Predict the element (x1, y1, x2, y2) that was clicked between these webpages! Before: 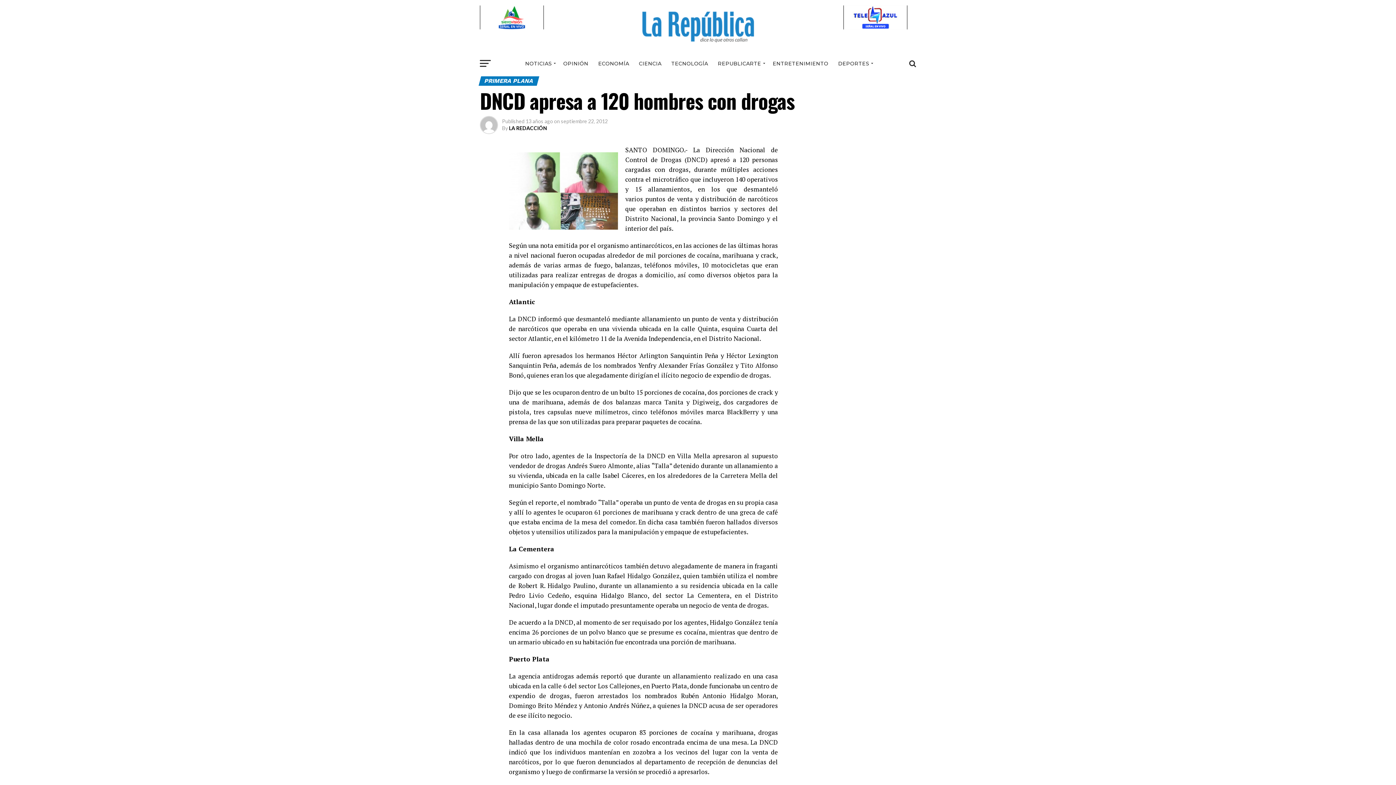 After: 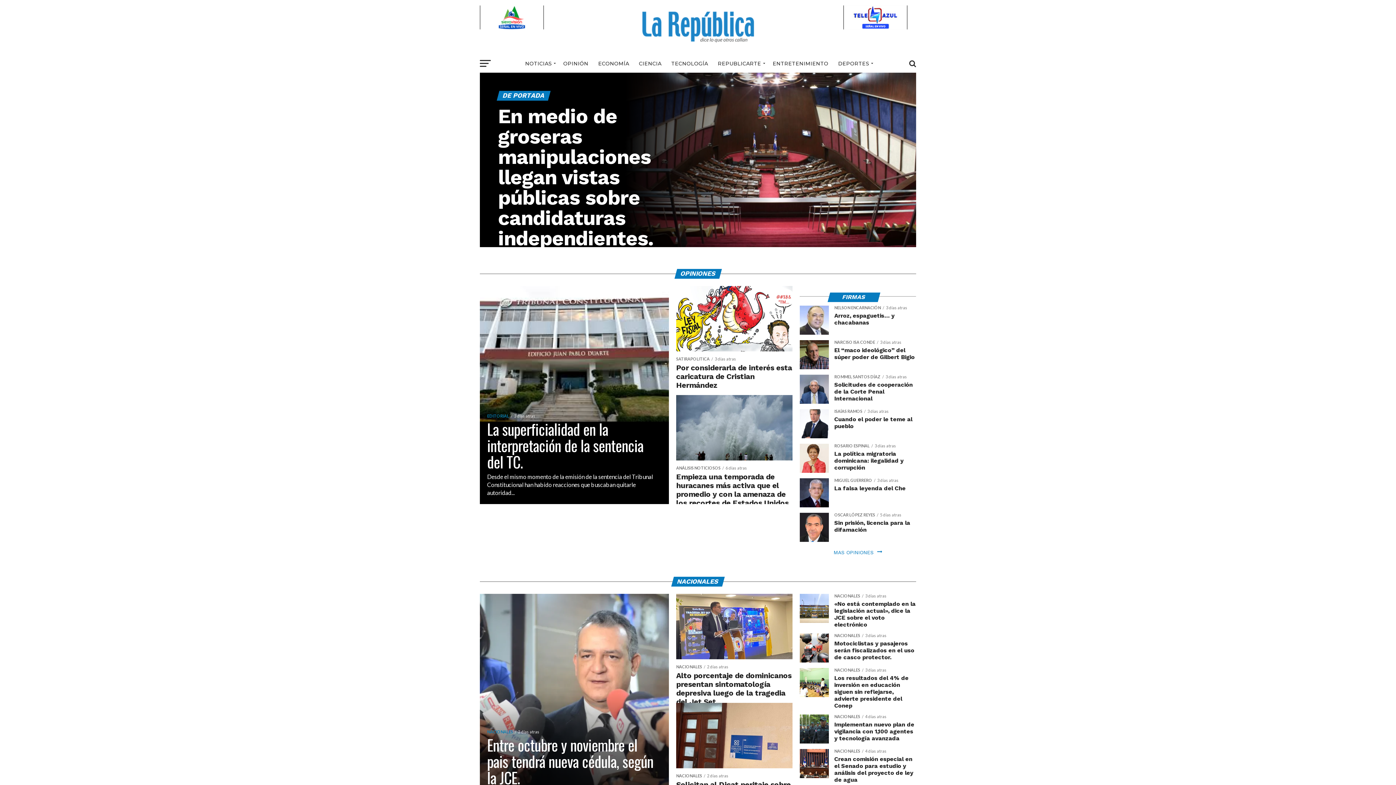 Action: bbox: (625, 43, 770, 50)